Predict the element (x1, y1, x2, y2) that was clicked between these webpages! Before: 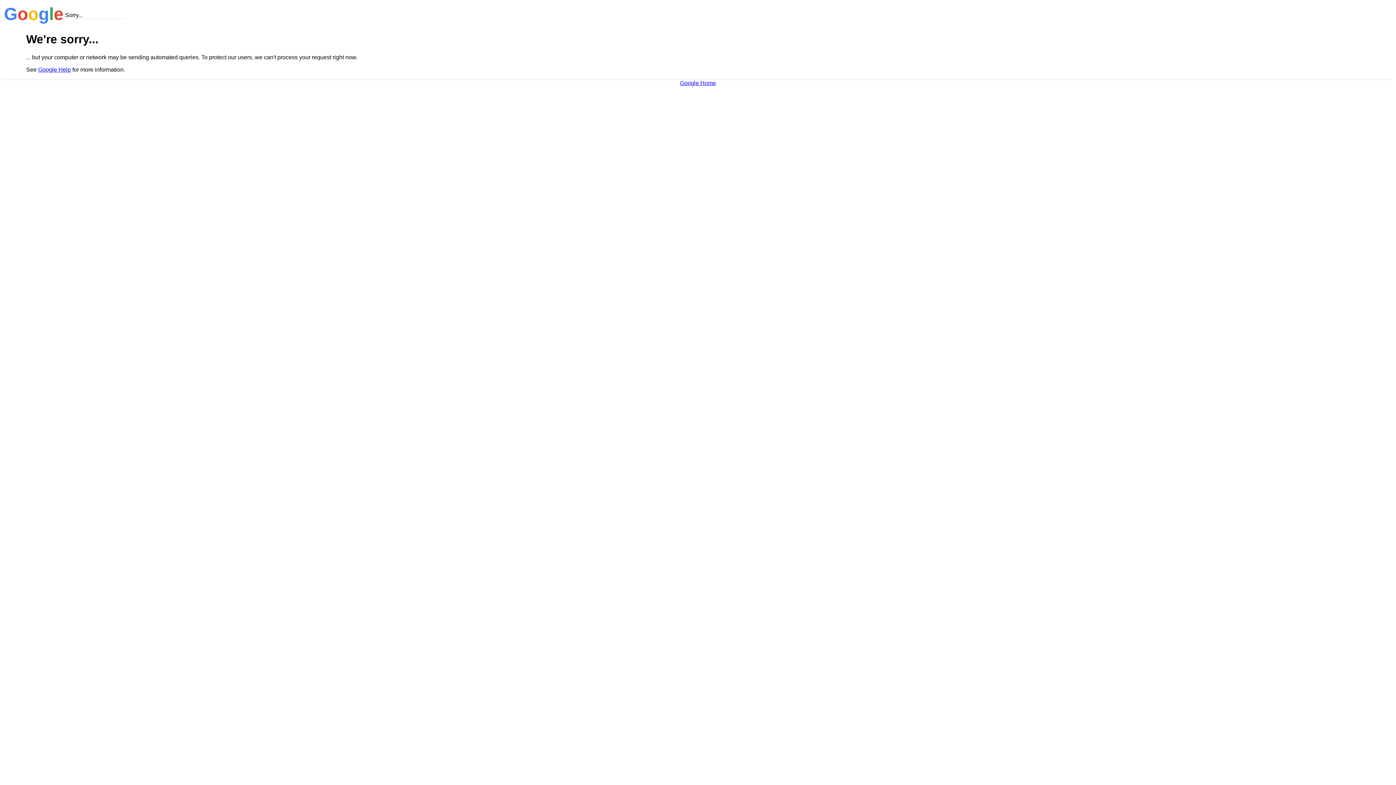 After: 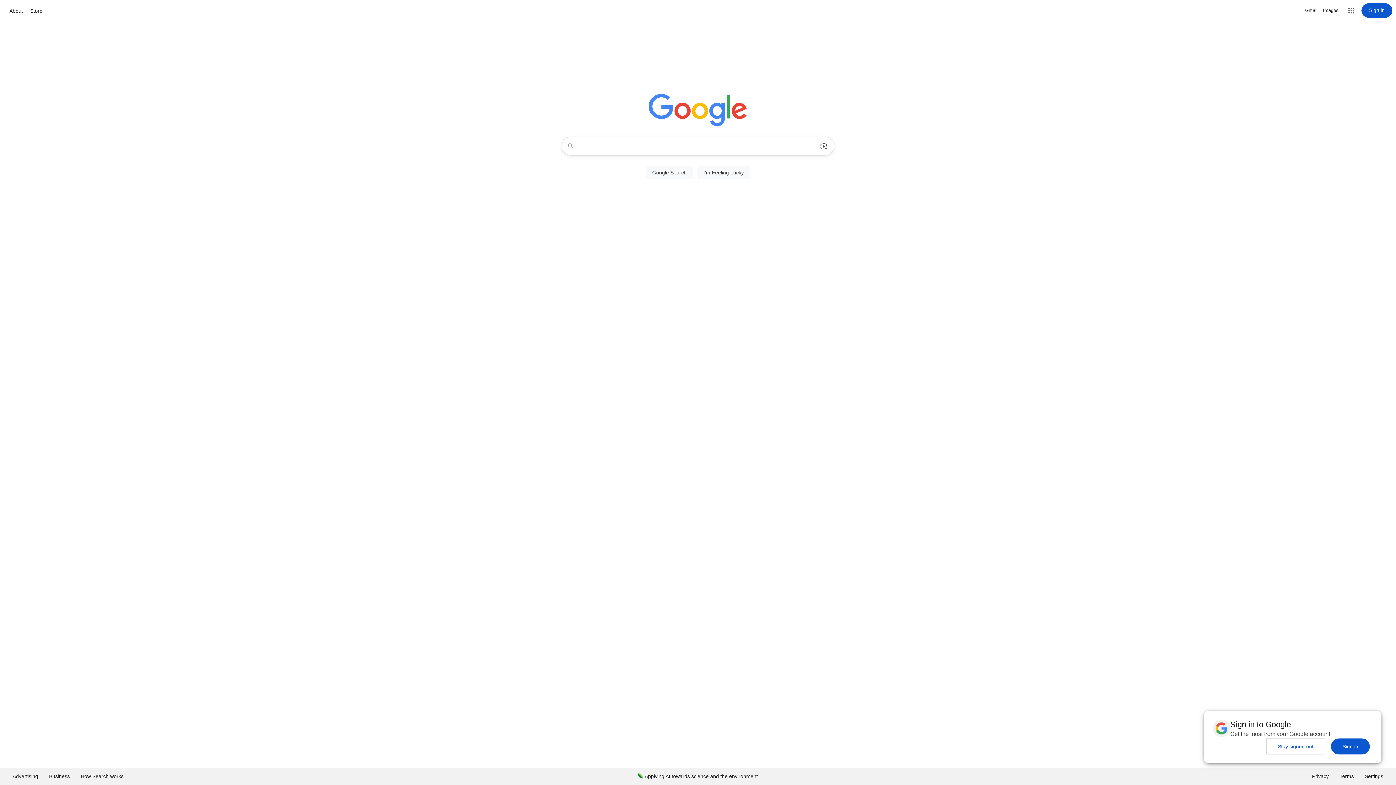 Action: label: Google Home bbox: (680, 79, 716, 86)